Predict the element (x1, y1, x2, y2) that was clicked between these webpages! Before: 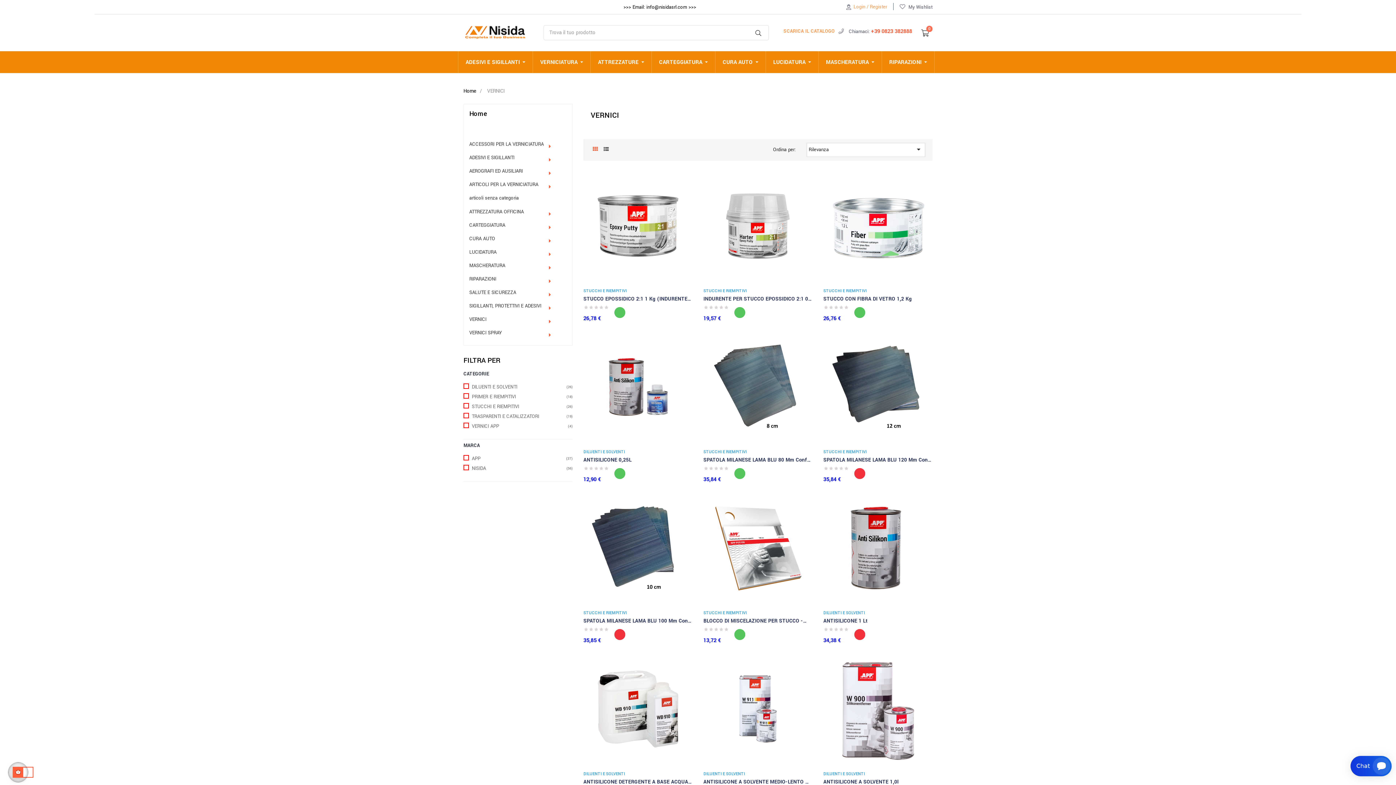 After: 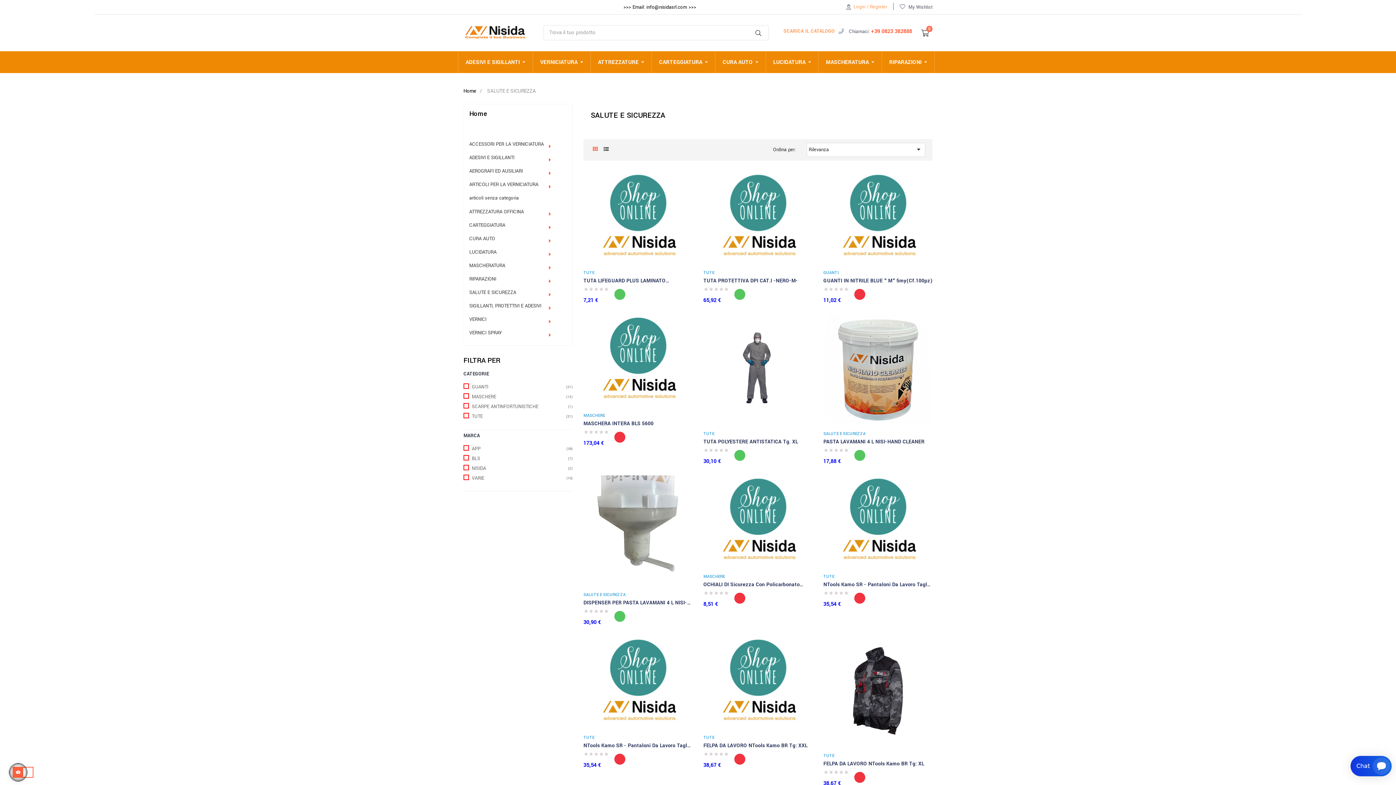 Action: label: SALUTE E SICUREZZA bbox: (469, 289, 566, 296)